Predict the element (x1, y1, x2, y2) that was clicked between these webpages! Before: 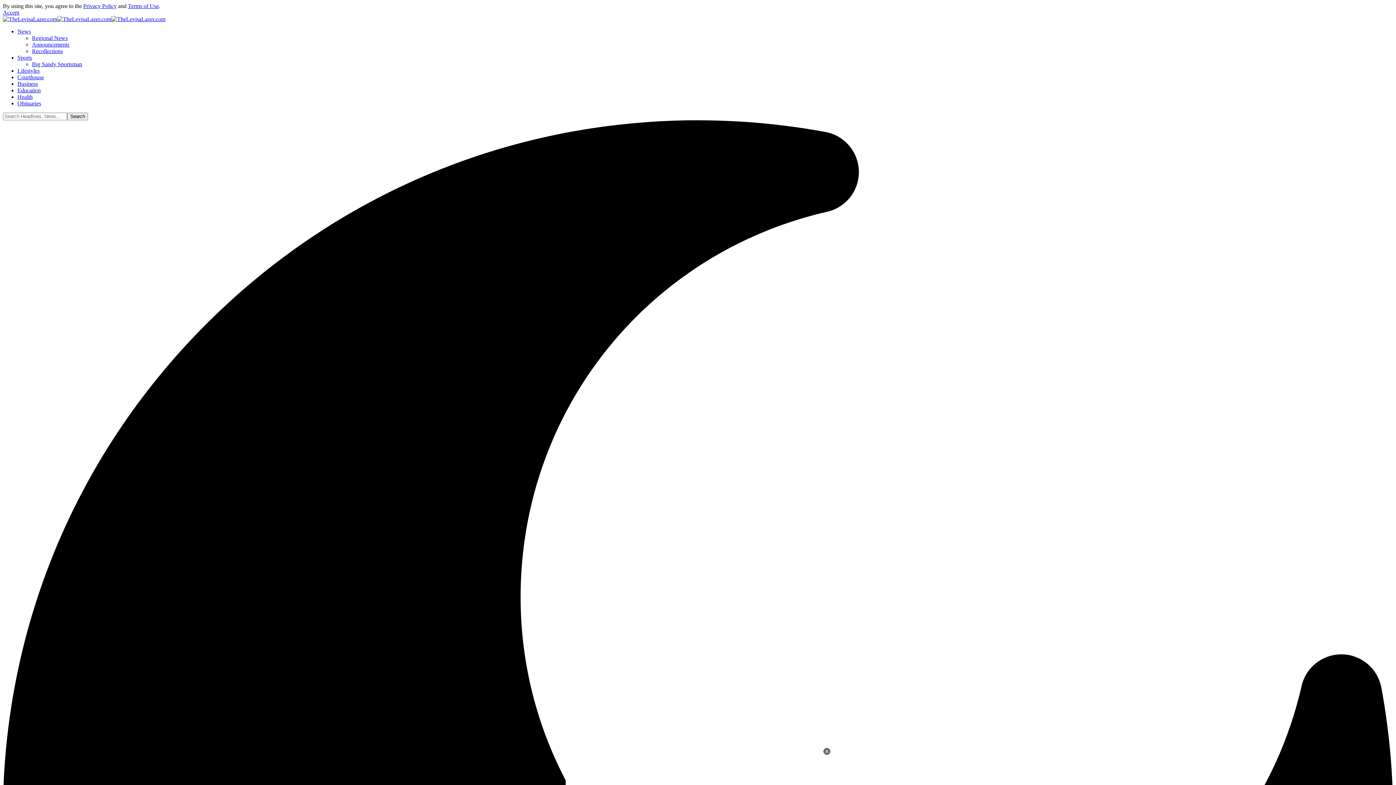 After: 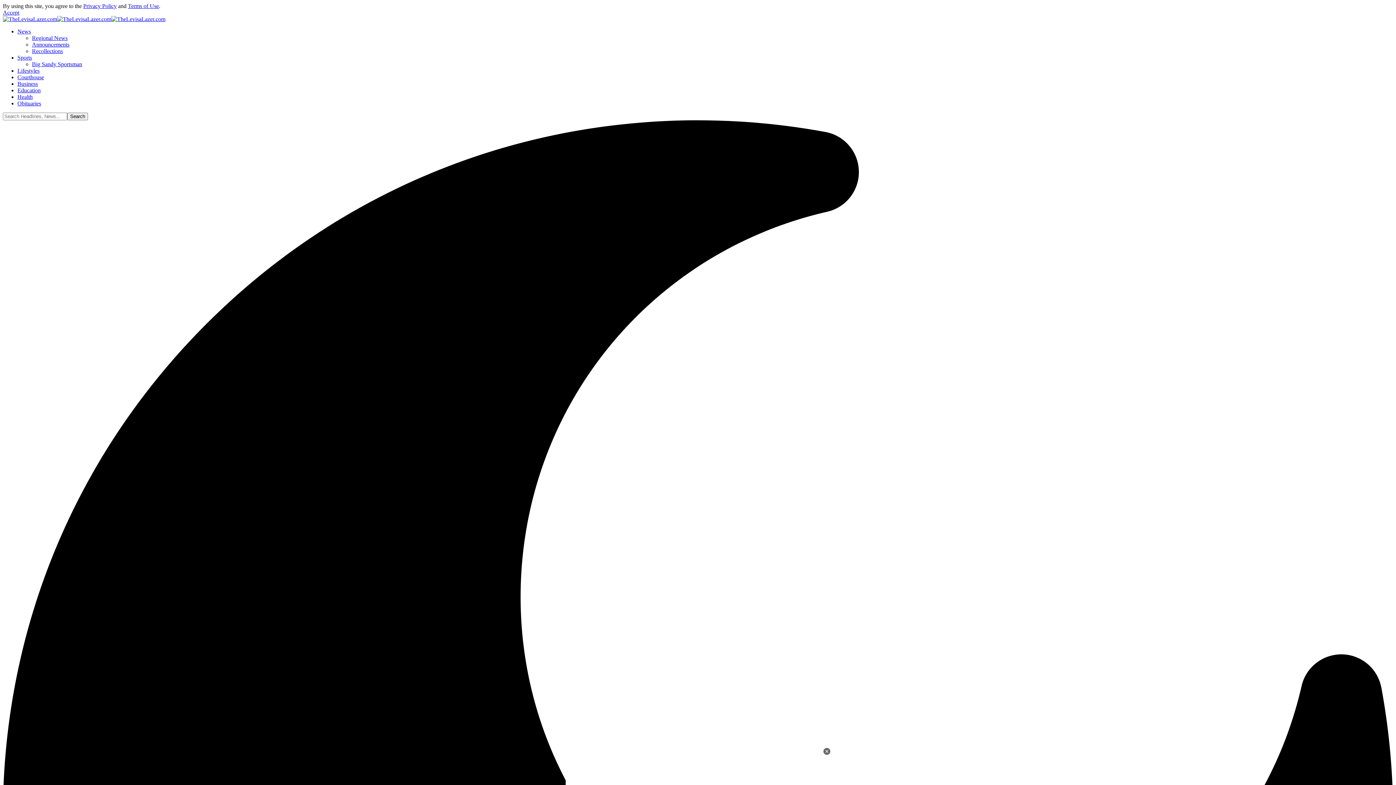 Action: label: Sports bbox: (17, 54, 32, 60)